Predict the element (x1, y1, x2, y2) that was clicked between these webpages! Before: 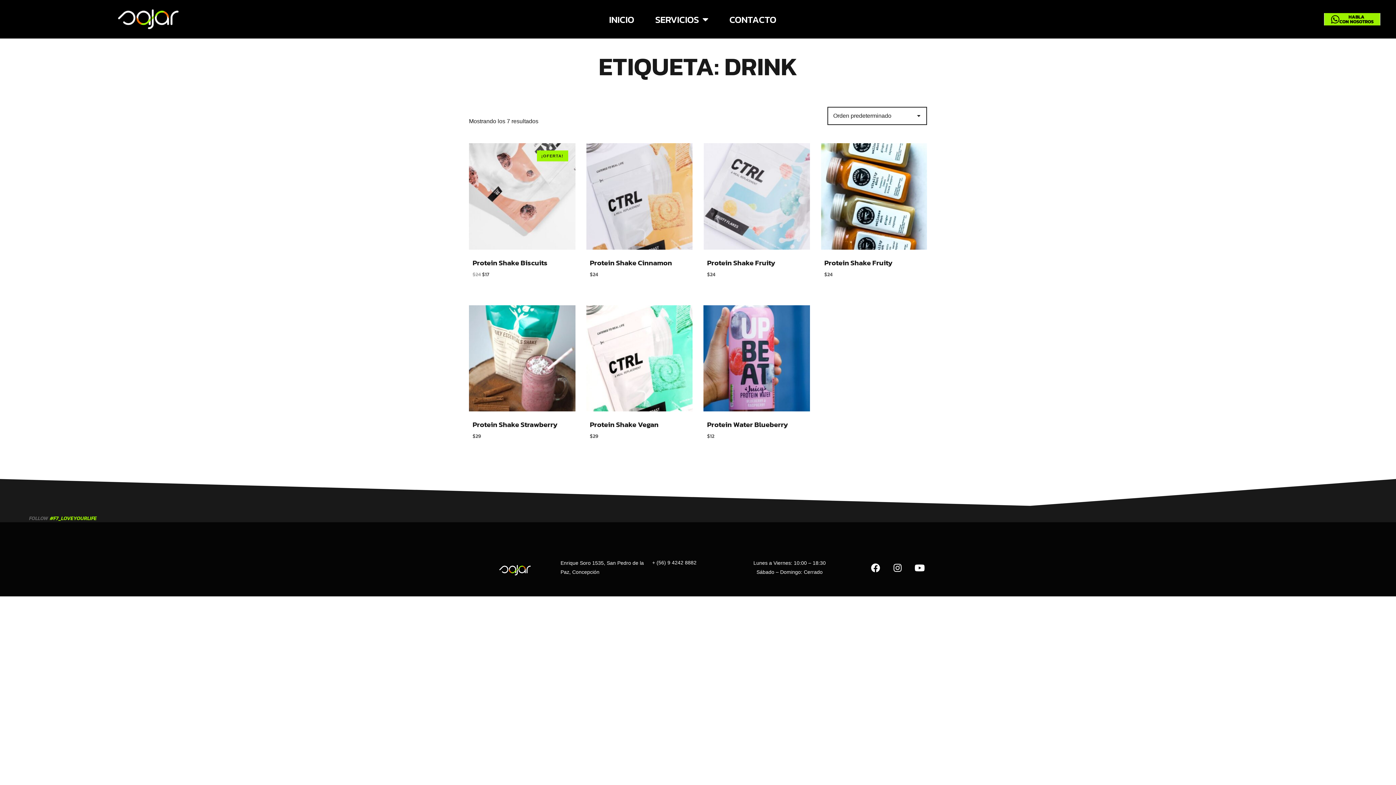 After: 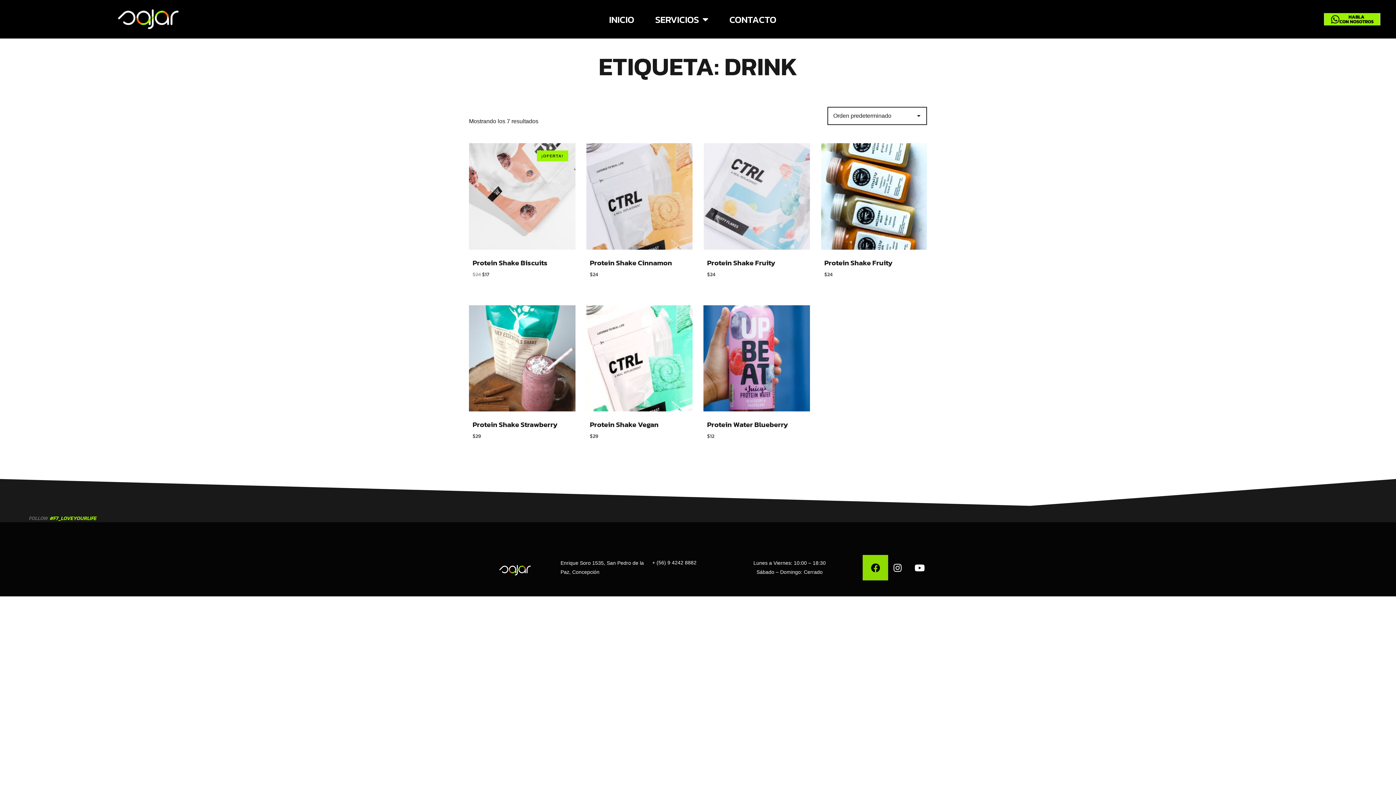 Action: bbox: (863, 555, 888, 580) label: Facebook